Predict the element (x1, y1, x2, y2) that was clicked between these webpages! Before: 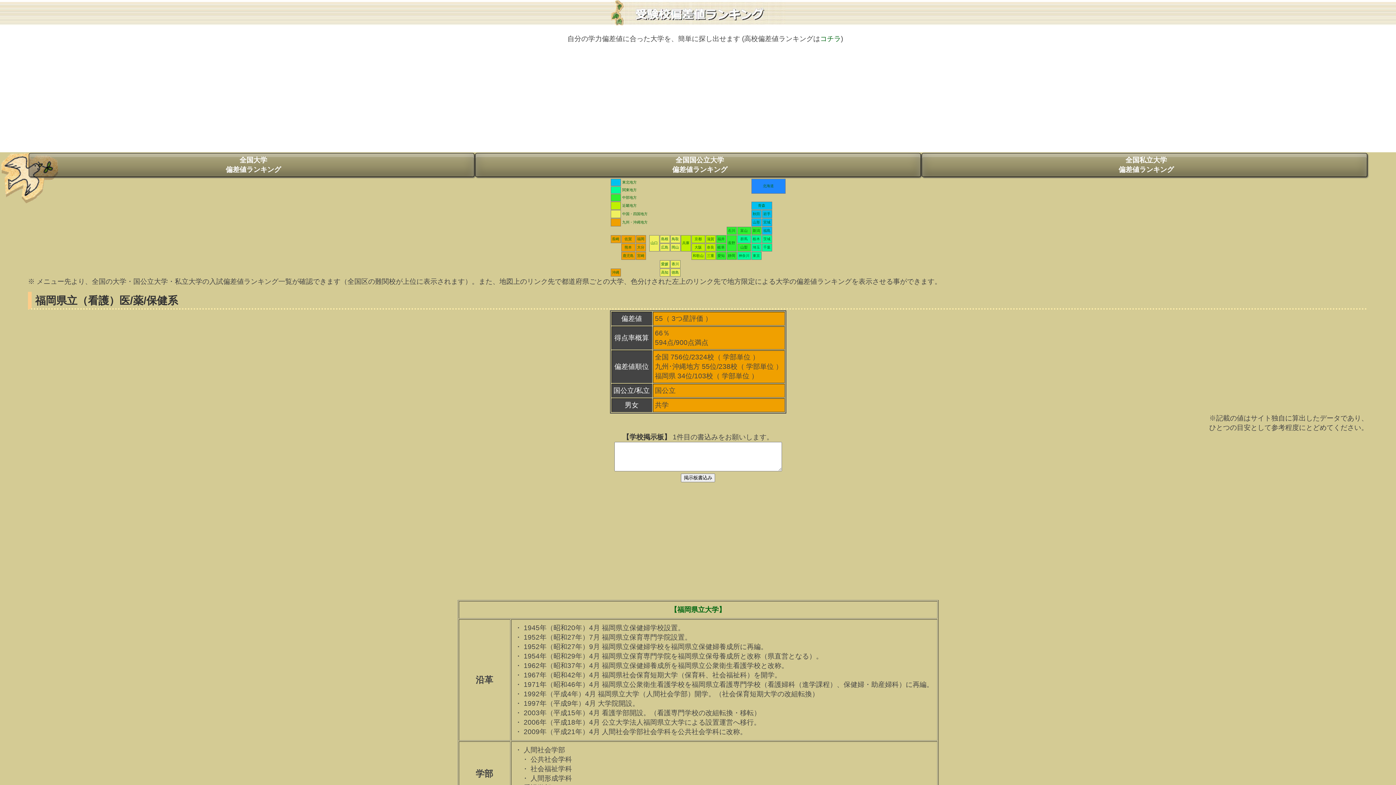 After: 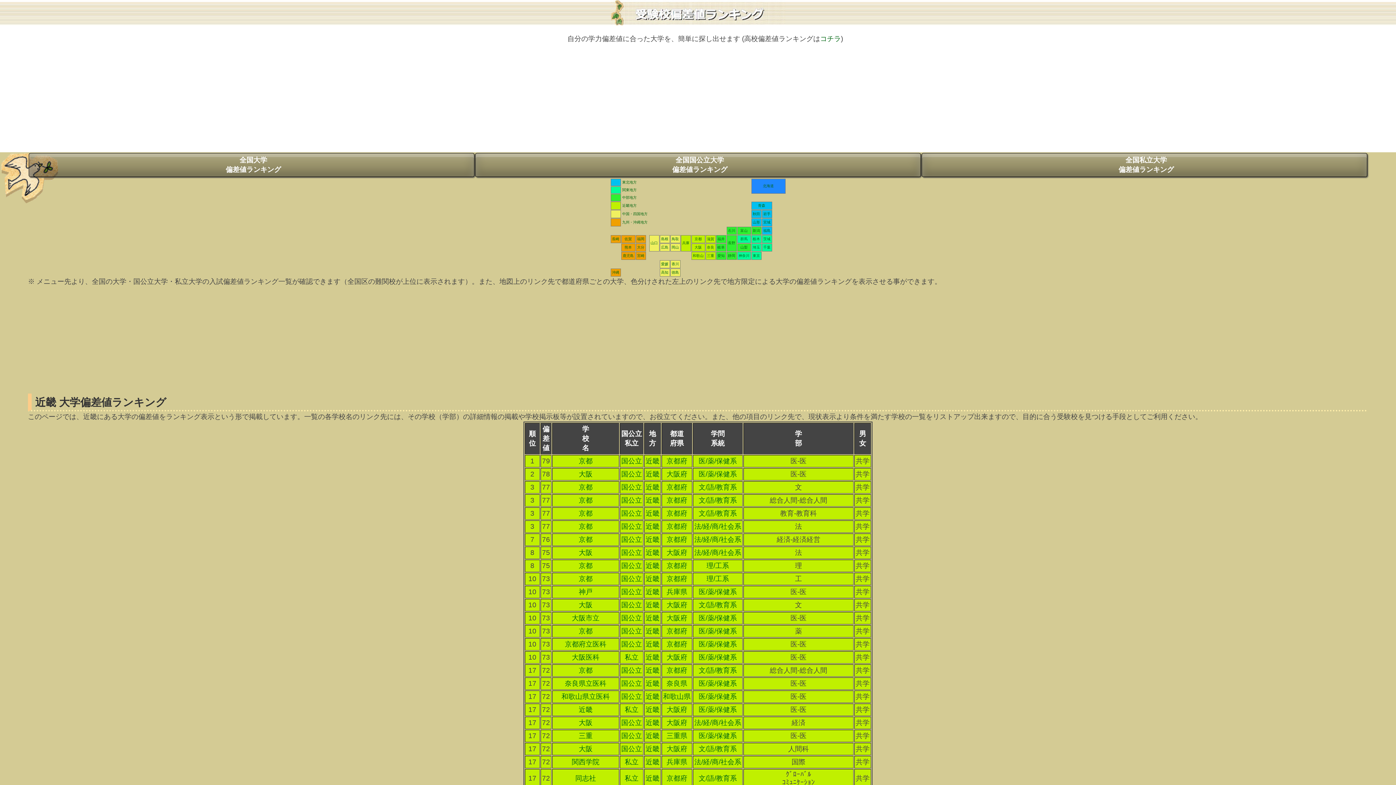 Action: bbox: (622, 203, 636, 207) label: 近畿地方